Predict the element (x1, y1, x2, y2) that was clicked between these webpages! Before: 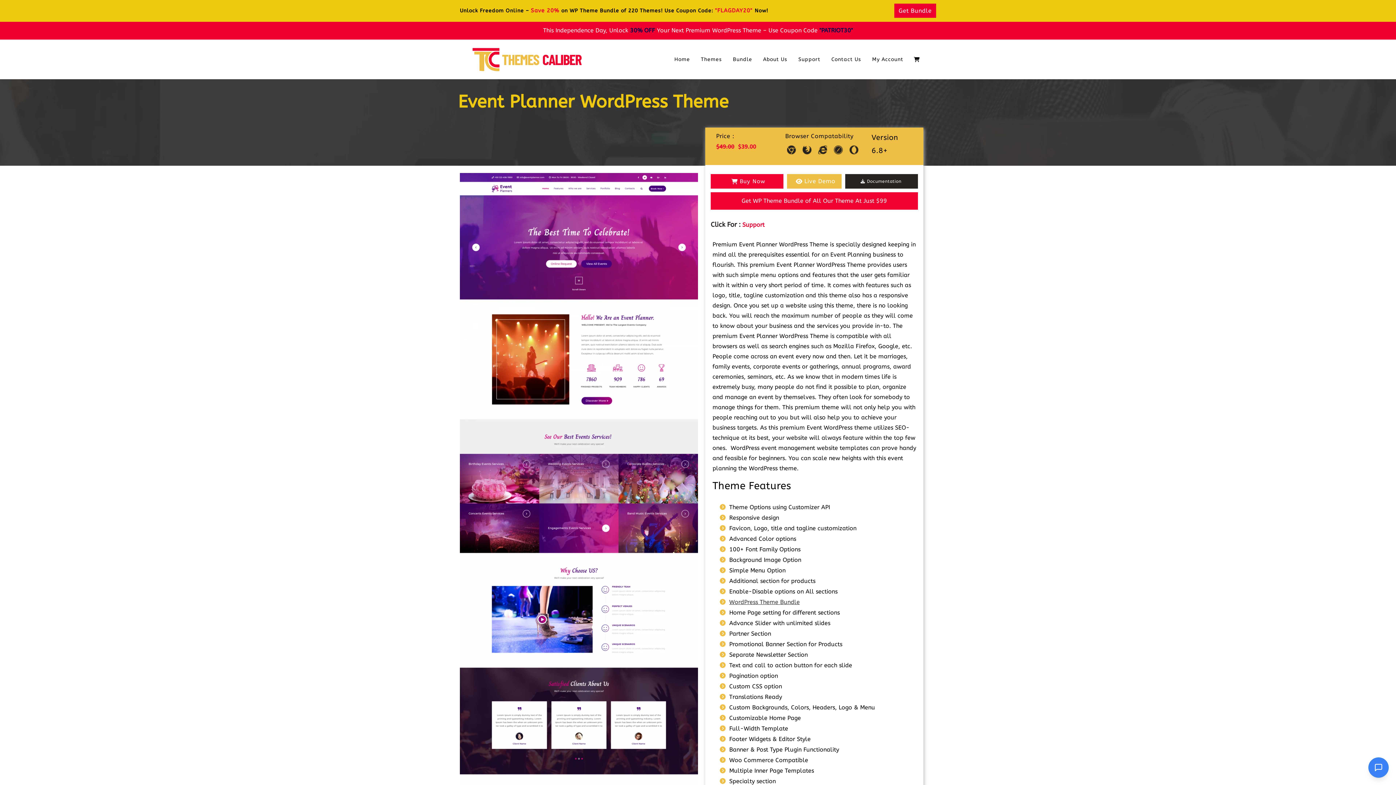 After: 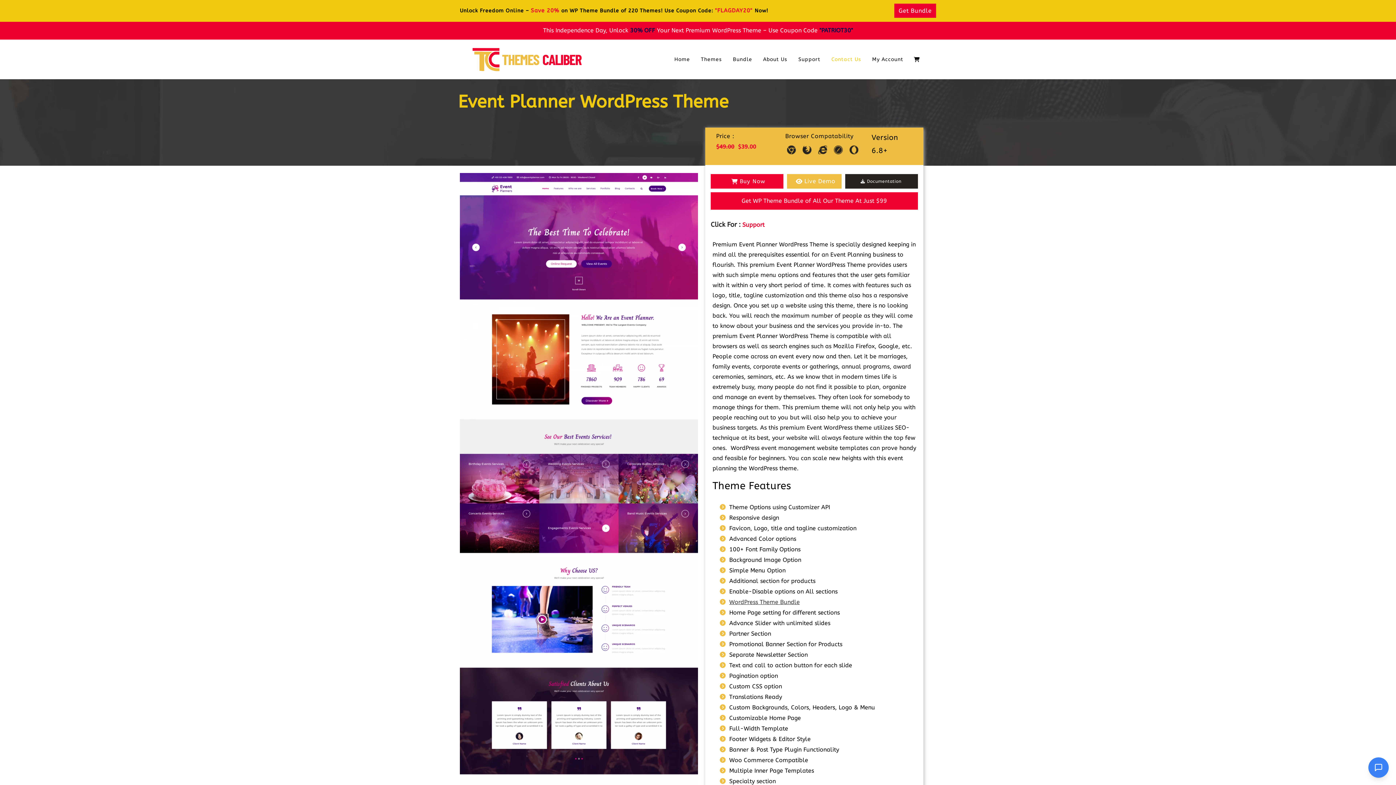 Action: label: Contact Us bbox: (826, 50, 866, 68)